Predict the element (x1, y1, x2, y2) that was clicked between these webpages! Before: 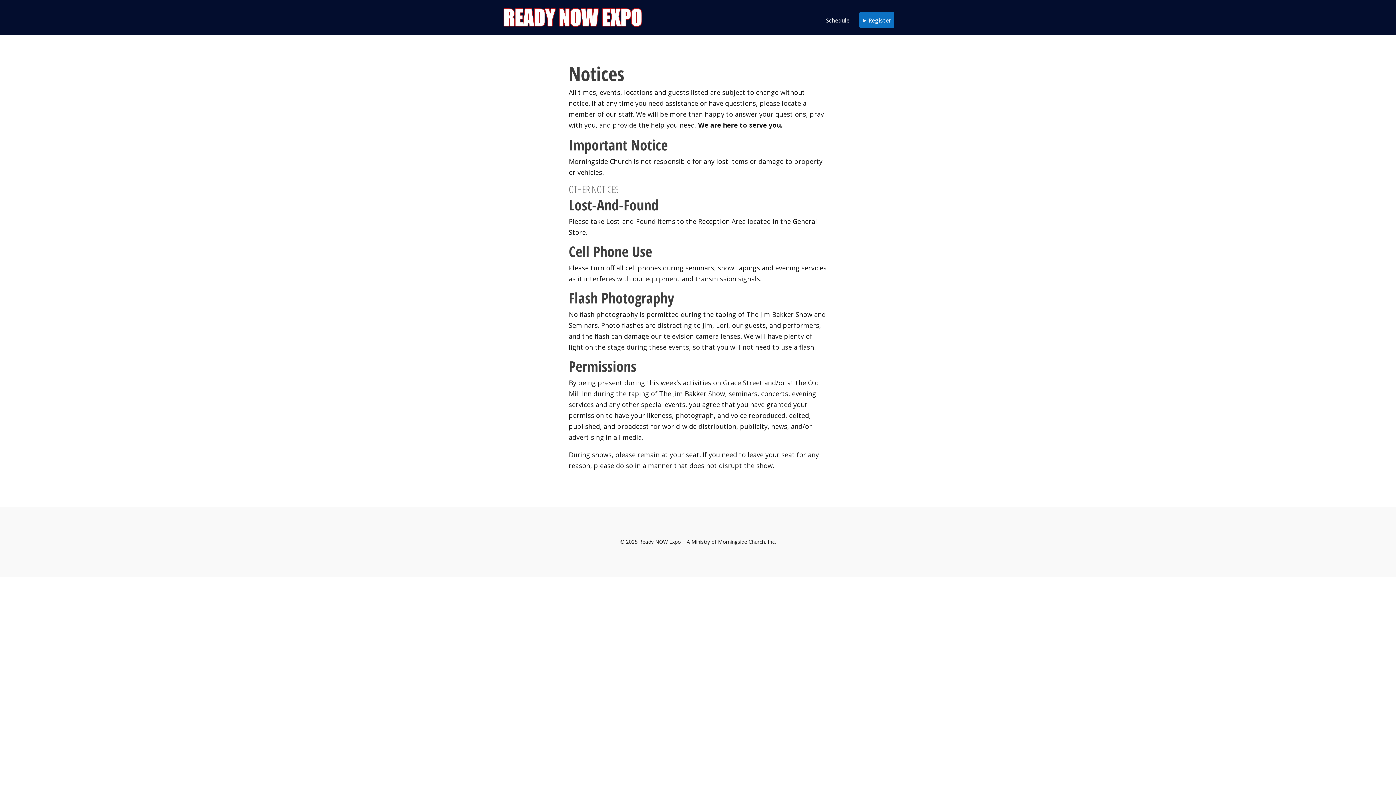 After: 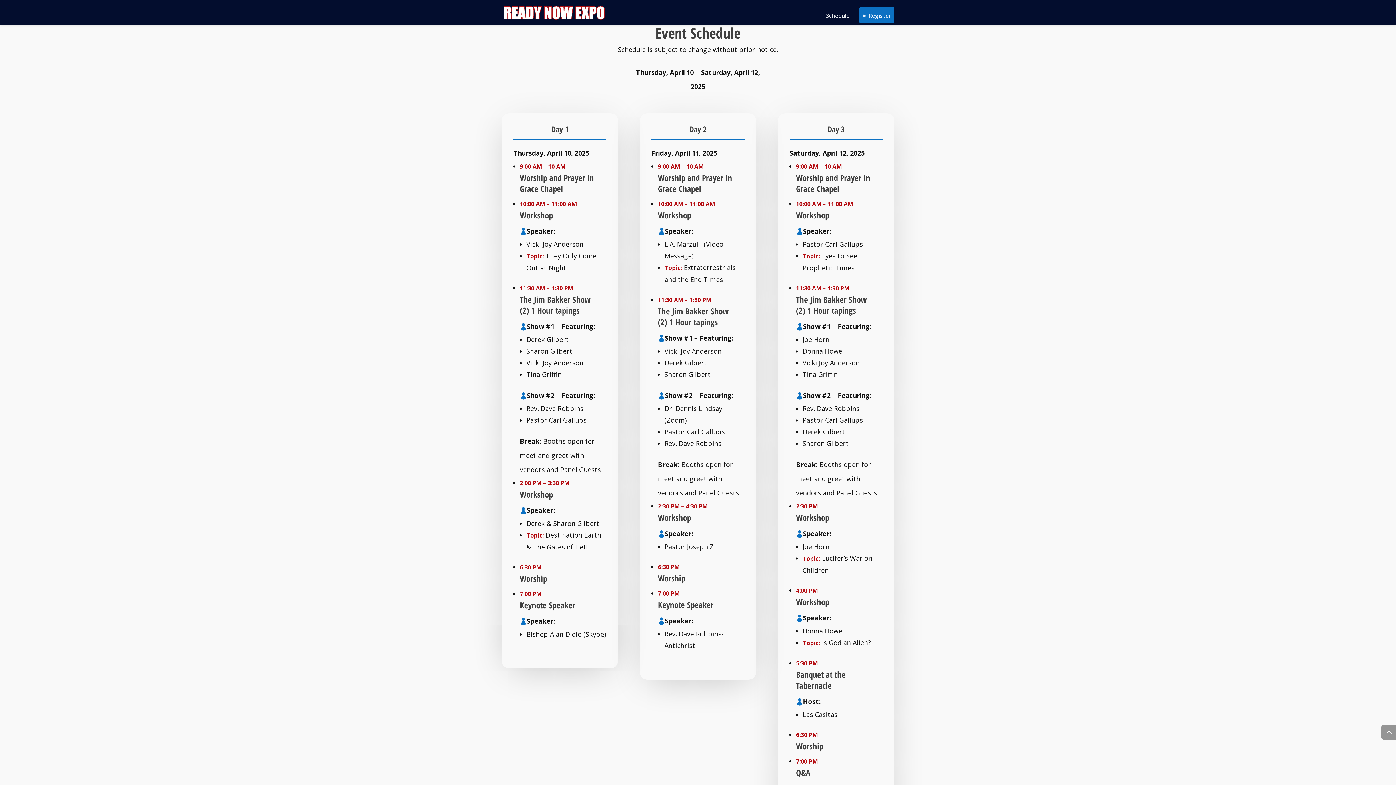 Action: bbox: (826, 17, 849, 34) label: Schedule